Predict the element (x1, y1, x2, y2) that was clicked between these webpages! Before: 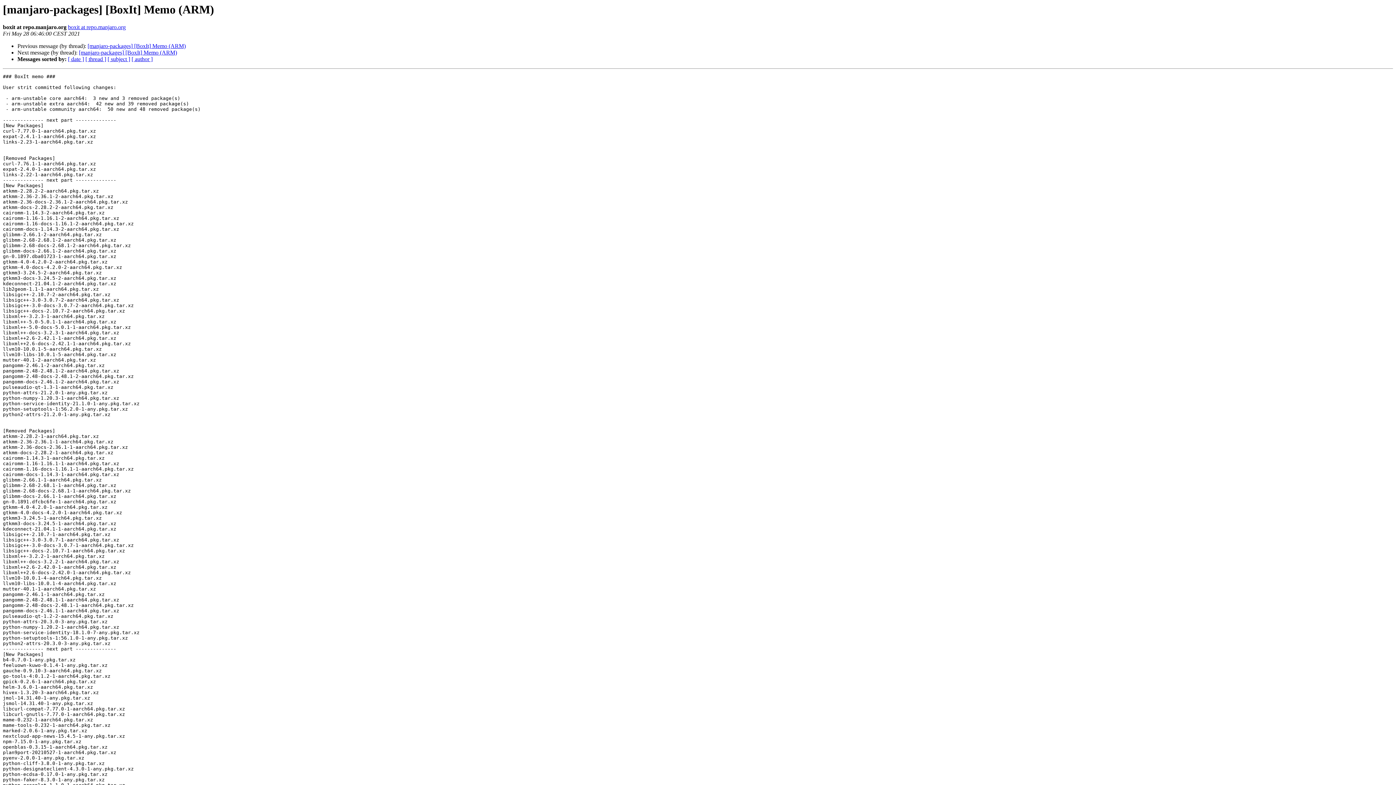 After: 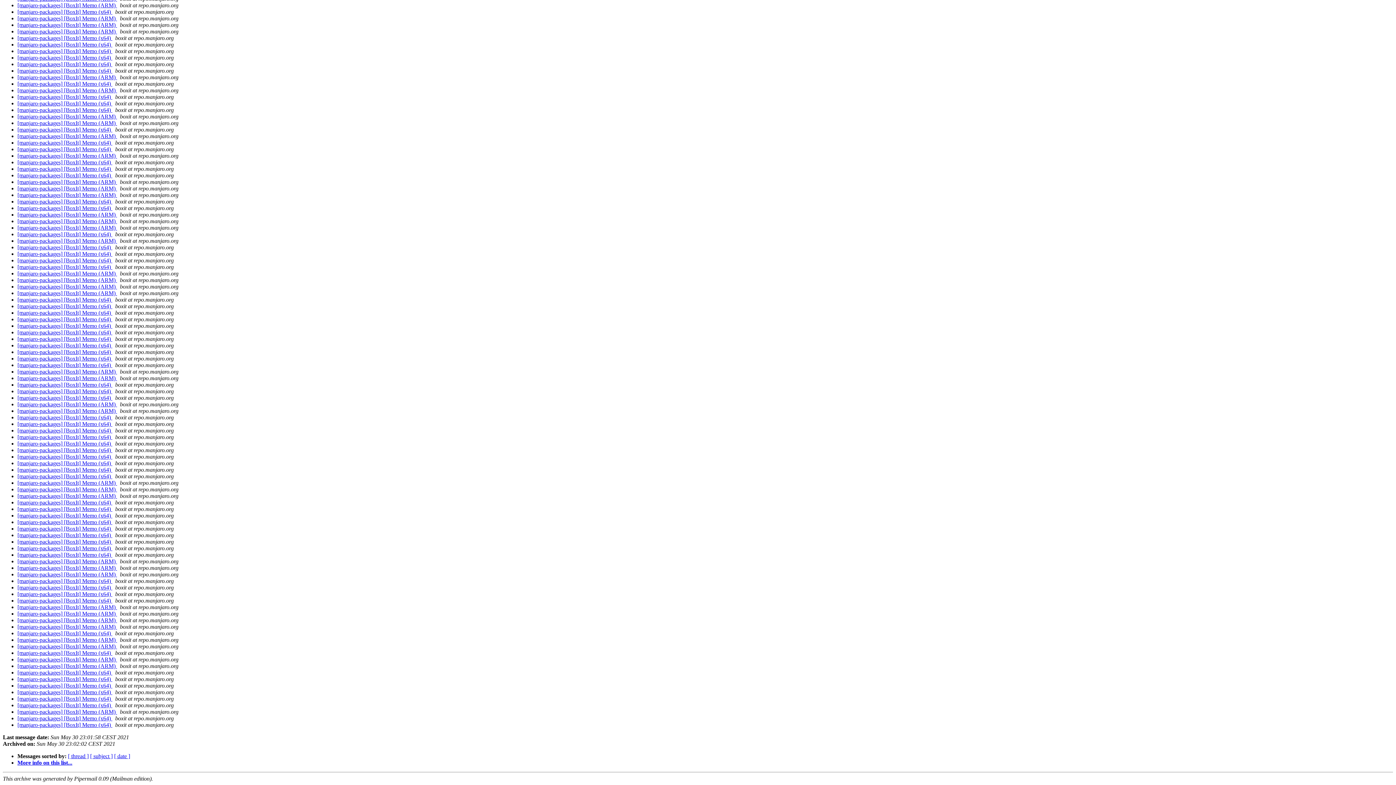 Action: bbox: (131, 56, 152, 62) label: [ author ]